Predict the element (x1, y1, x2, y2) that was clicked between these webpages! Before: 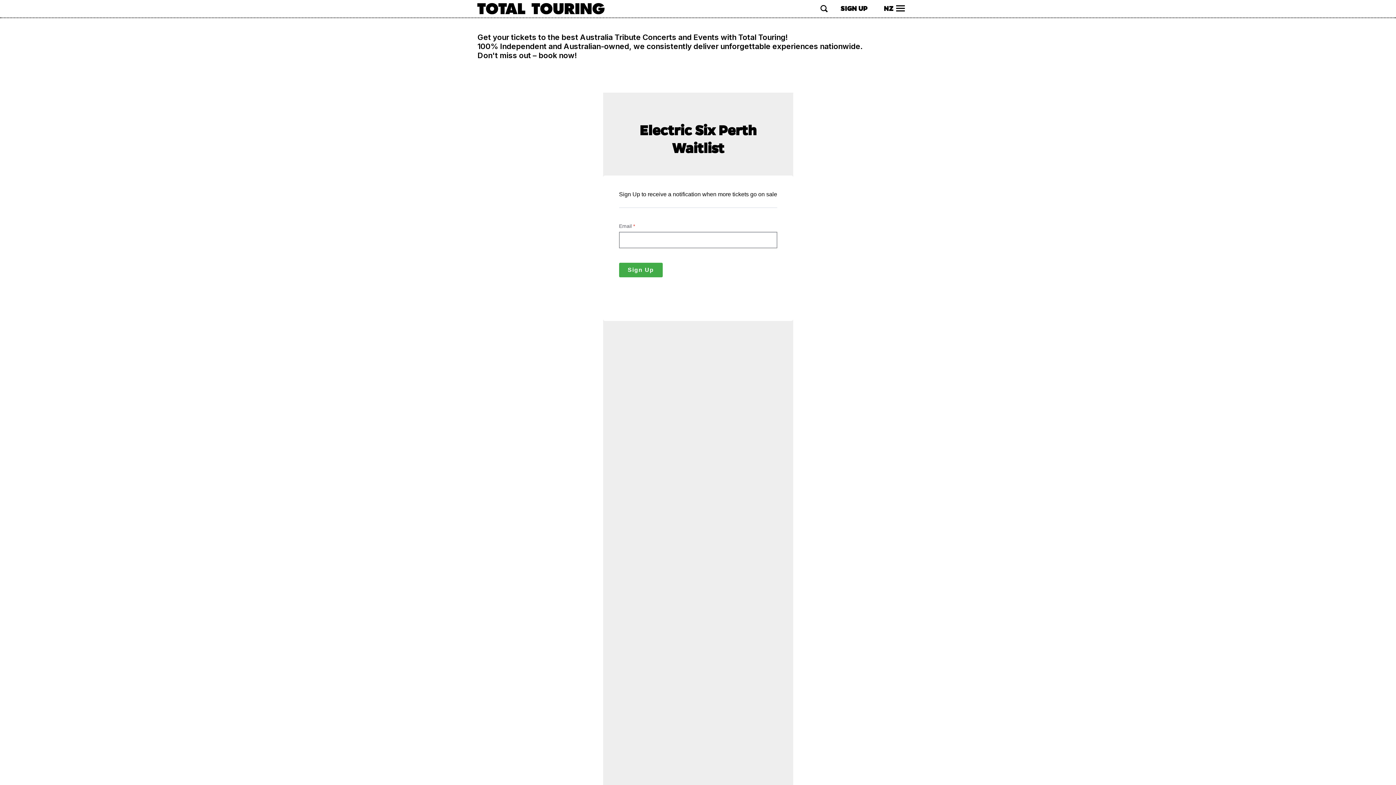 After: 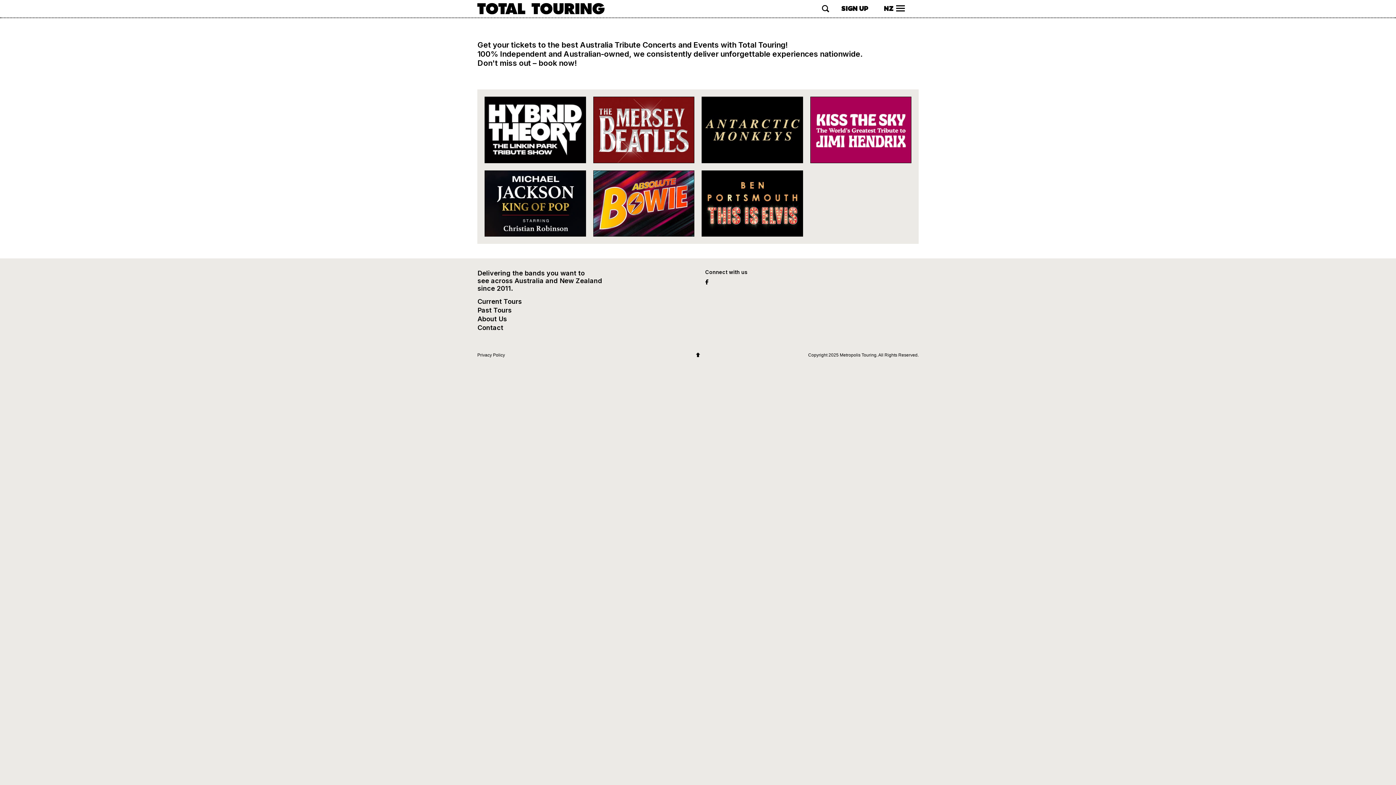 Action: bbox: (477, 3, 604, 14)